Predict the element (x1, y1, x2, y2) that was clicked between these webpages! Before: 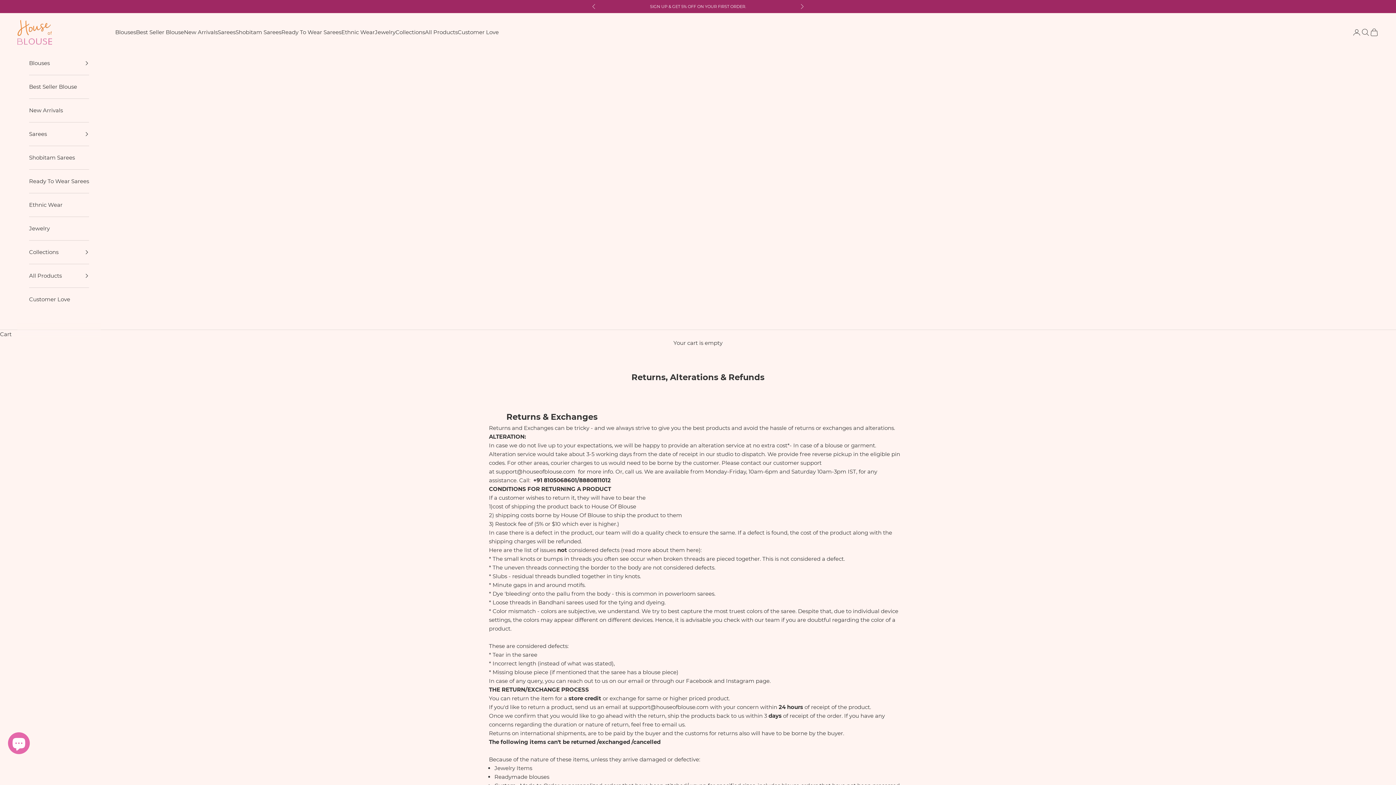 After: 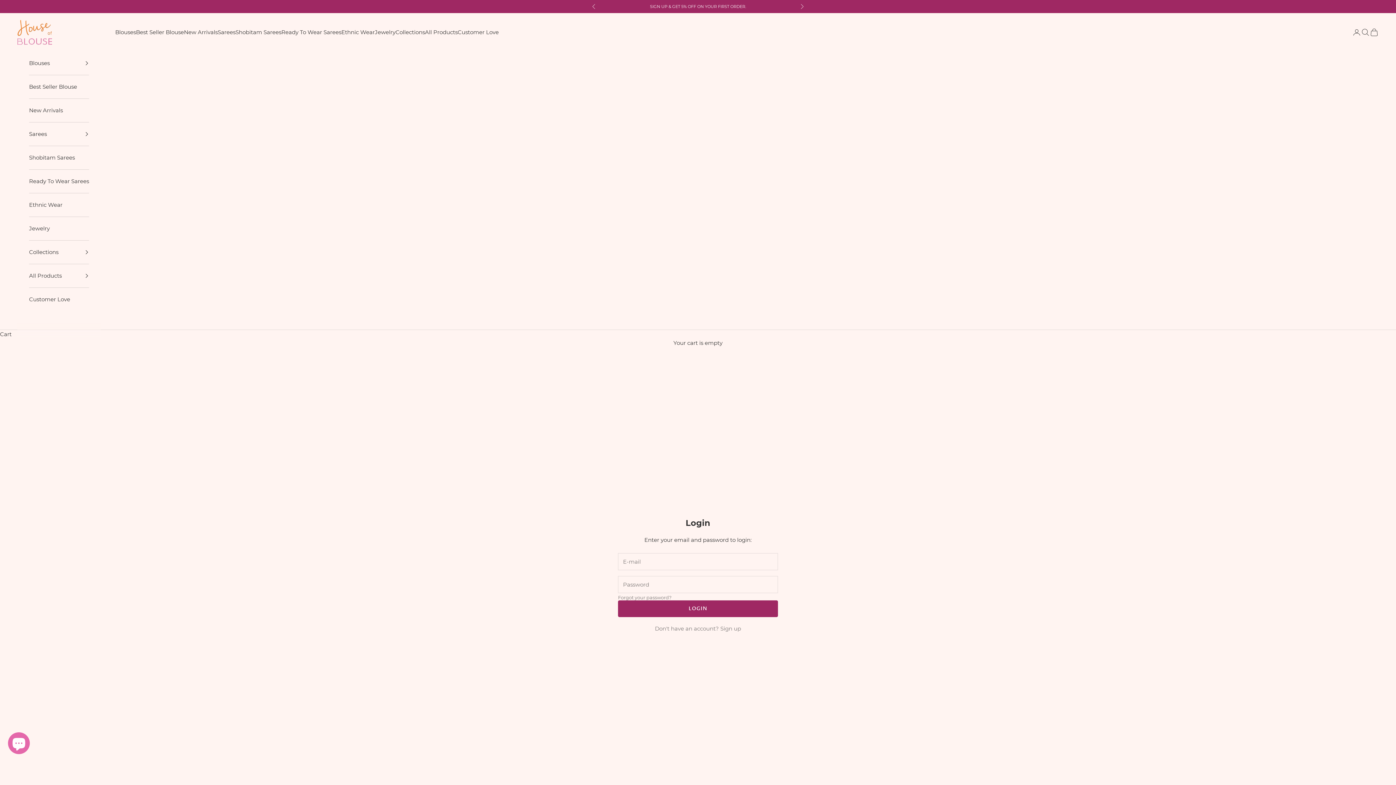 Action: label: Open account page bbox: (1352, 28, 1361, 36)